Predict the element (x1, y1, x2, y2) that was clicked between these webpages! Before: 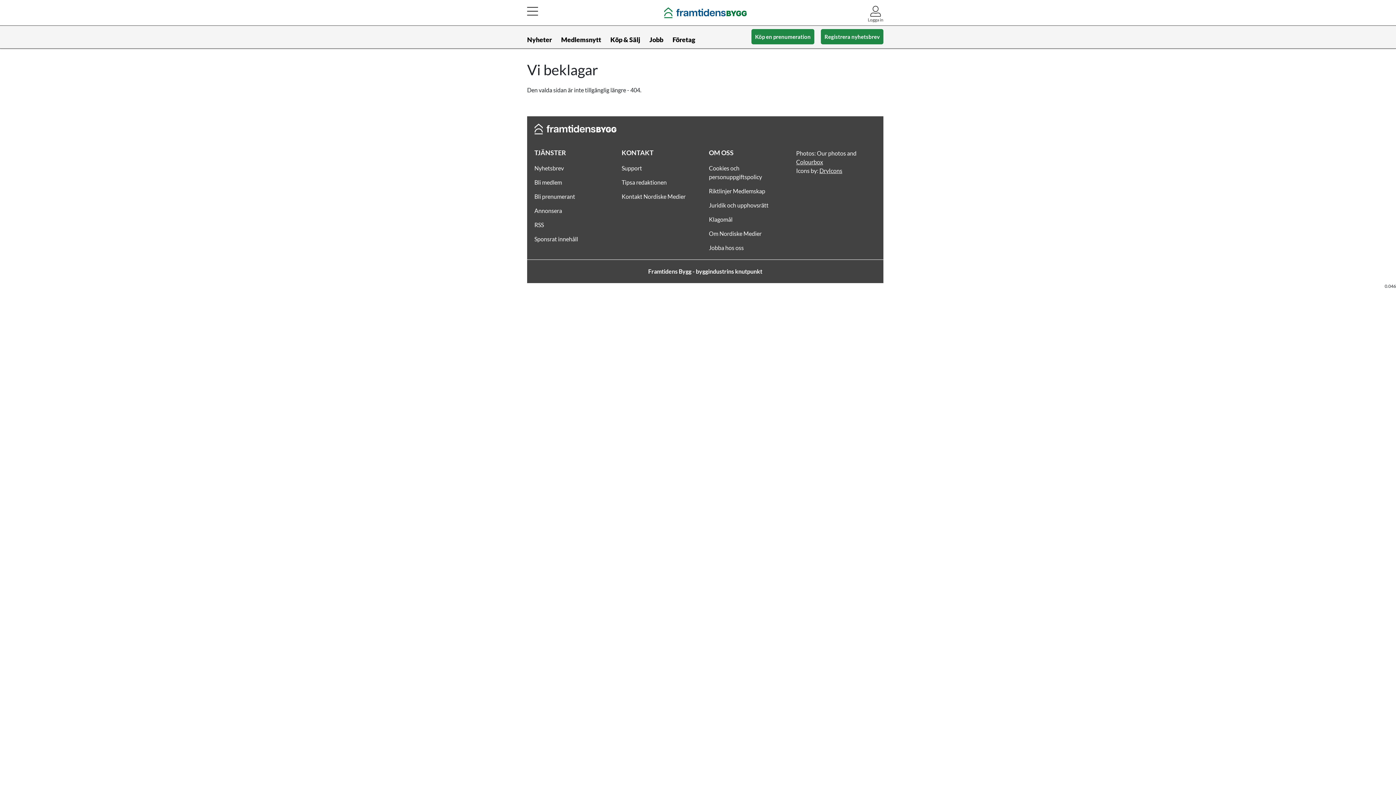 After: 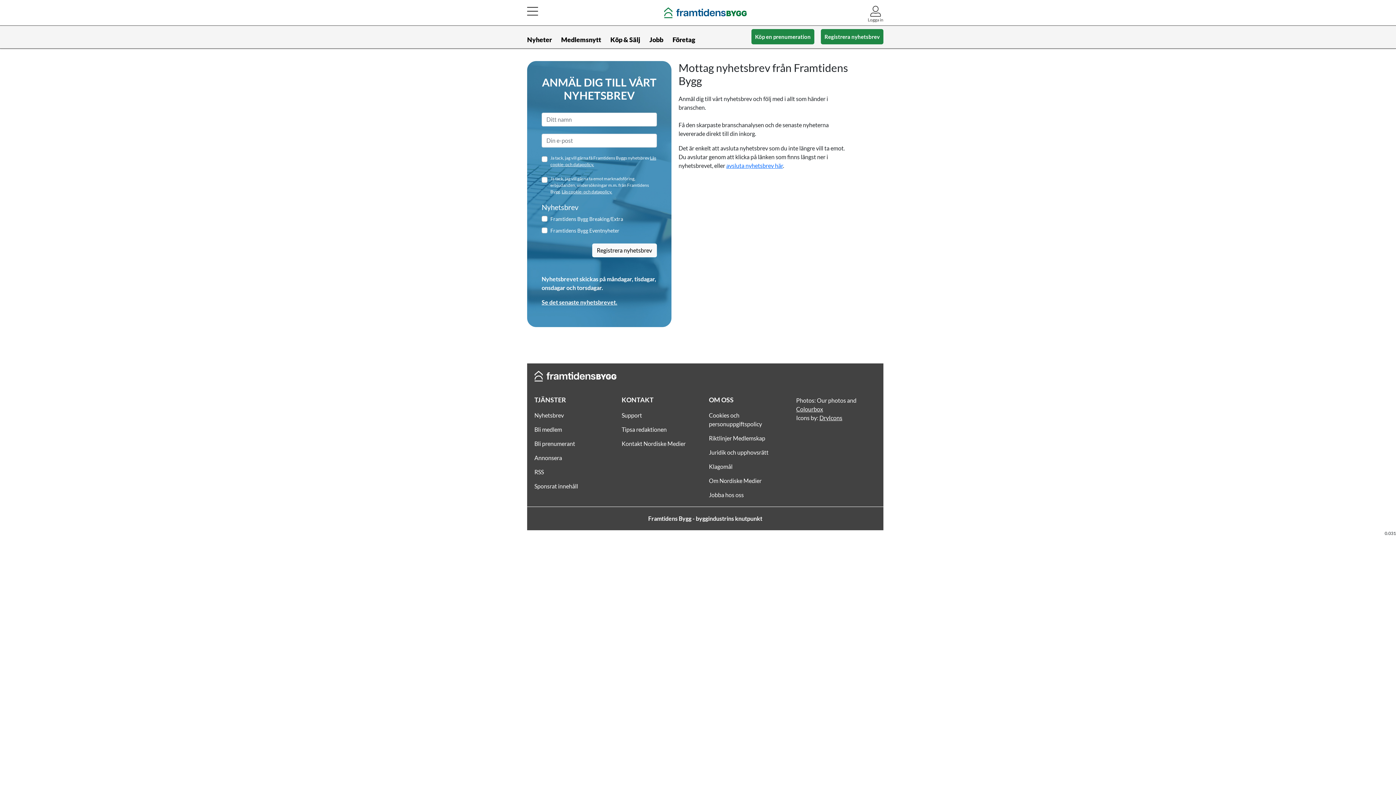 Action: bbox: (534, 164, 564, 171) label: Nyhetsbrev